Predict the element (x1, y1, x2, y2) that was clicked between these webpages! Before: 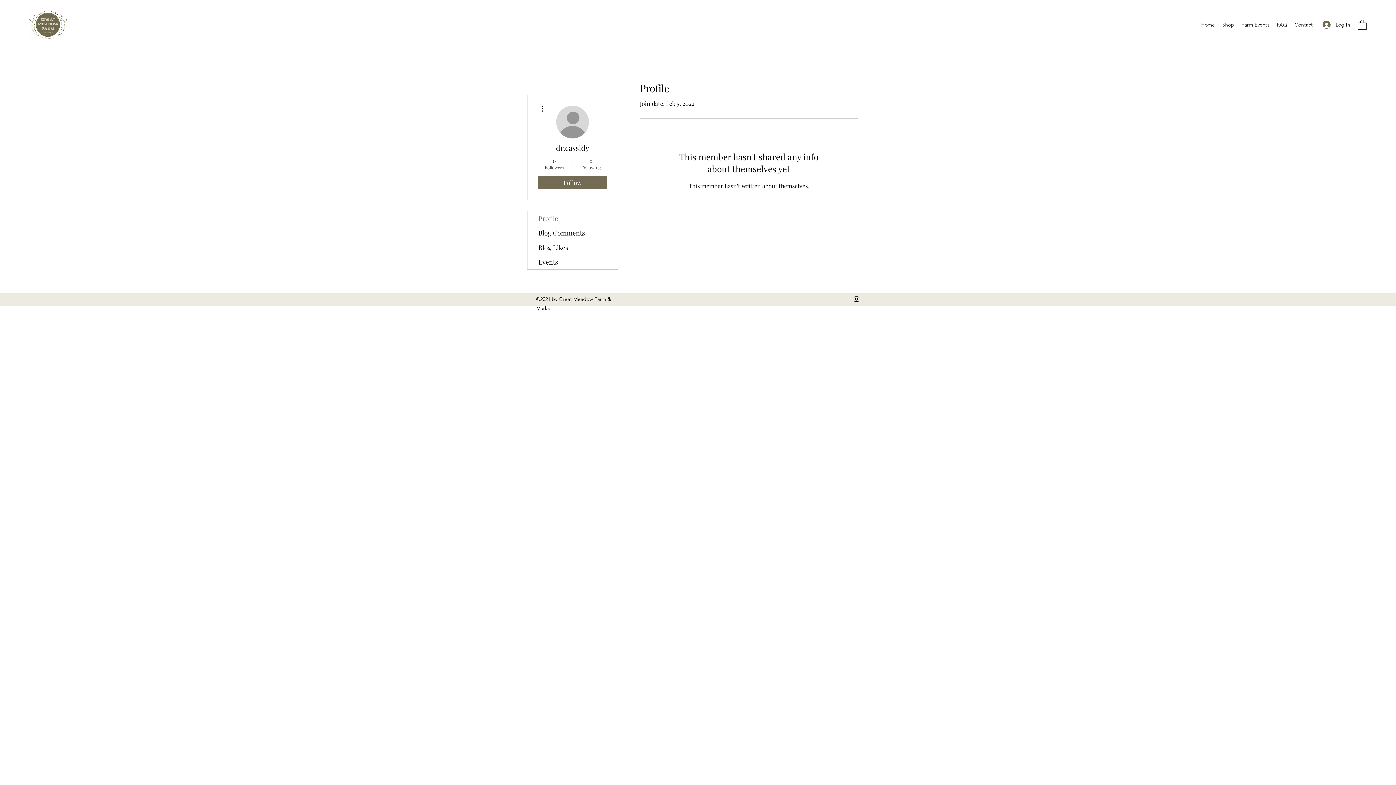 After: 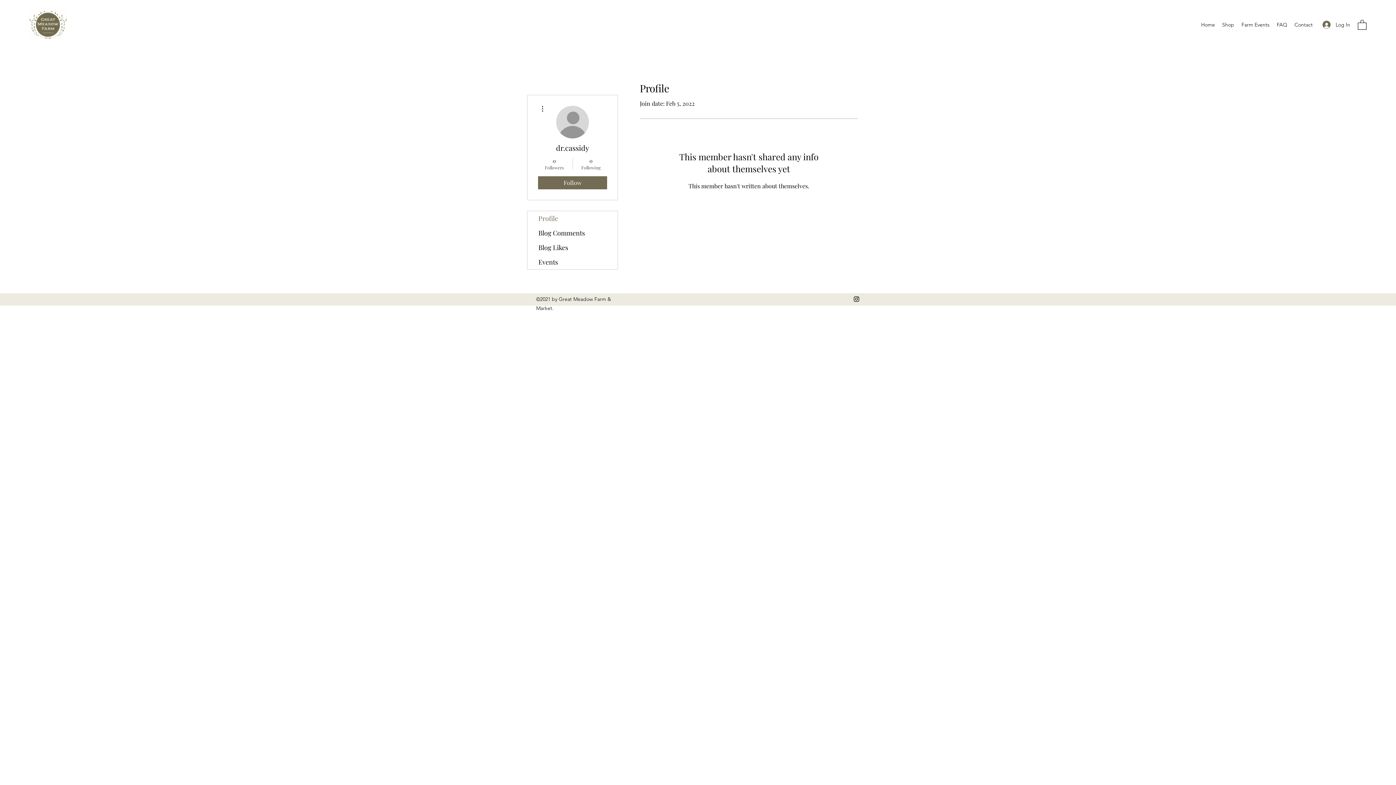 Action: label: Instagram bbox: (853, 295, 860, 302)